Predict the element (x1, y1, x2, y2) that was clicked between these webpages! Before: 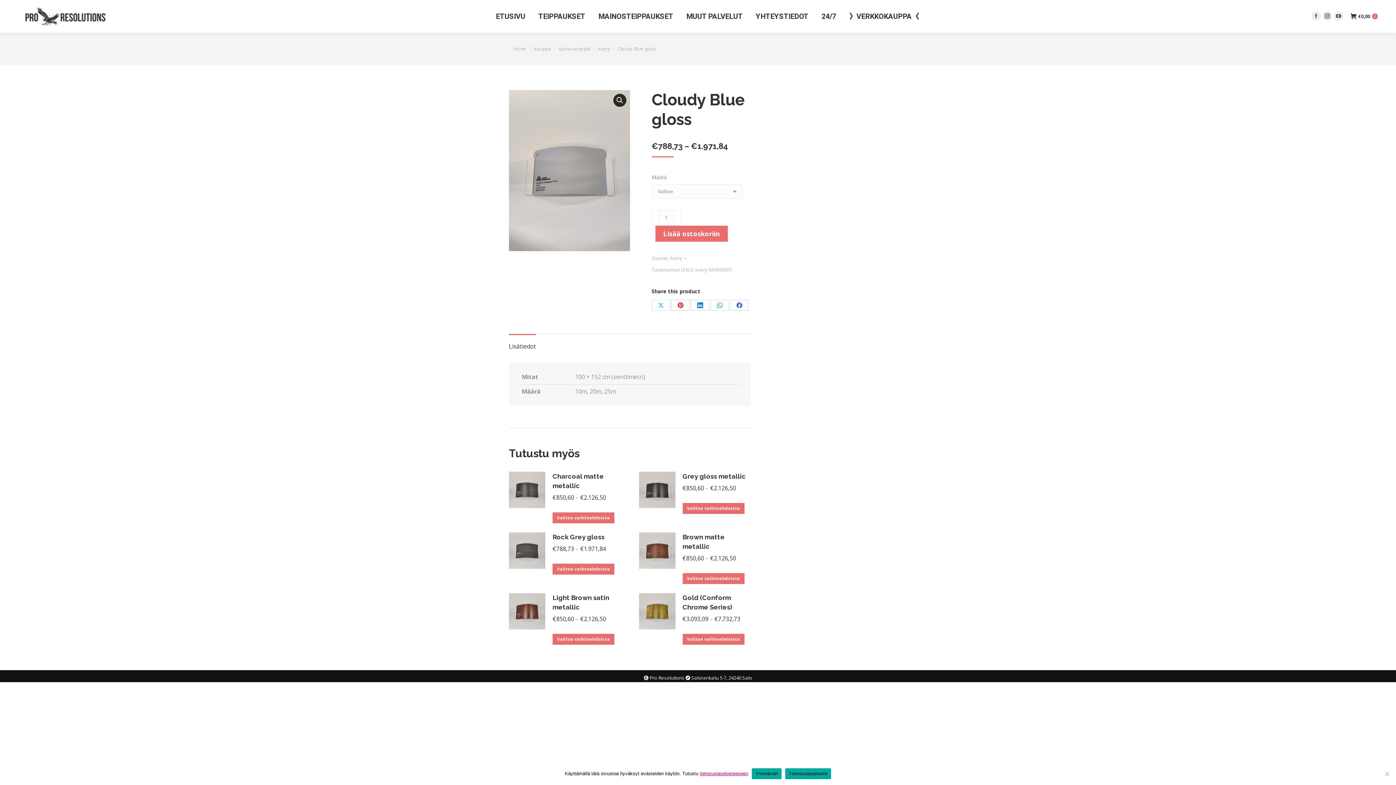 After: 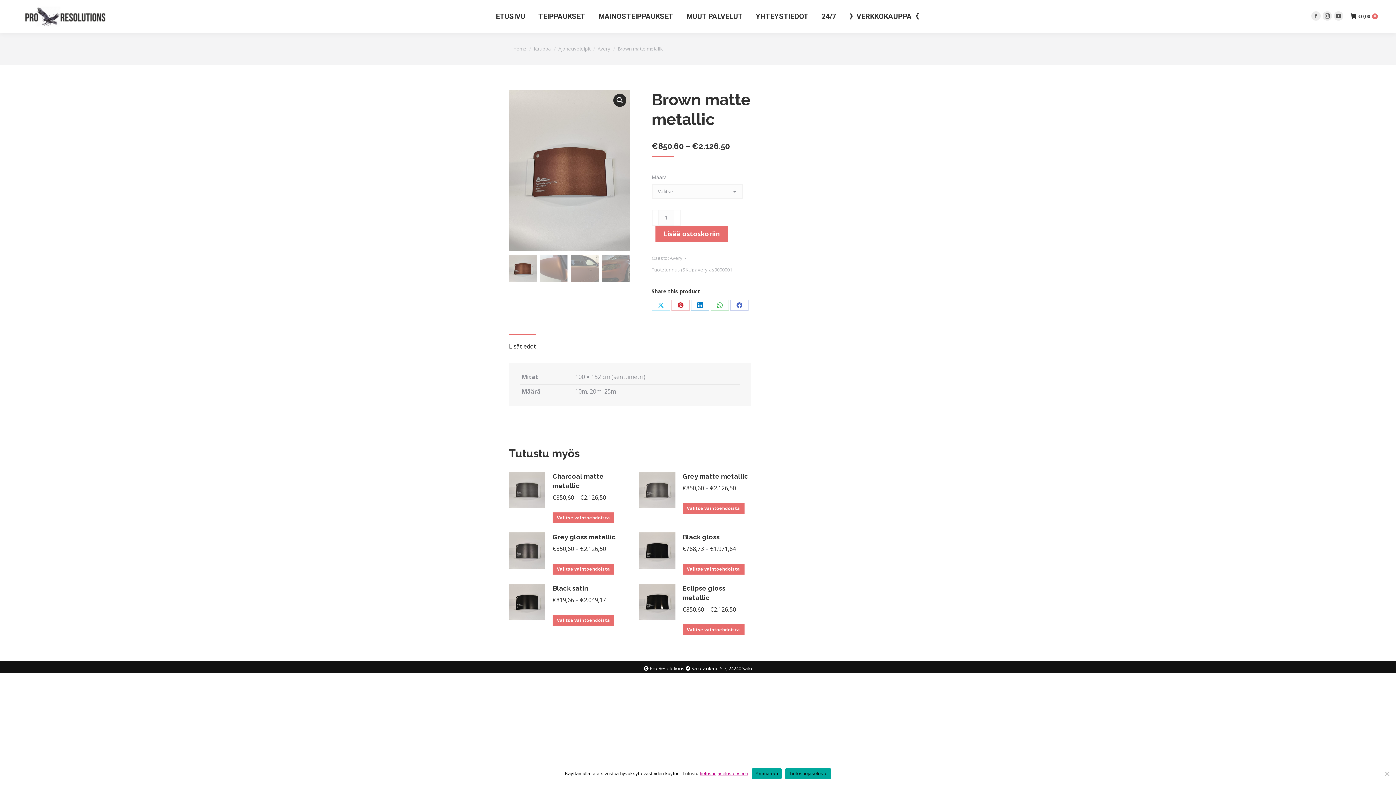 Action: bbox: (639, 532, 675, 584)